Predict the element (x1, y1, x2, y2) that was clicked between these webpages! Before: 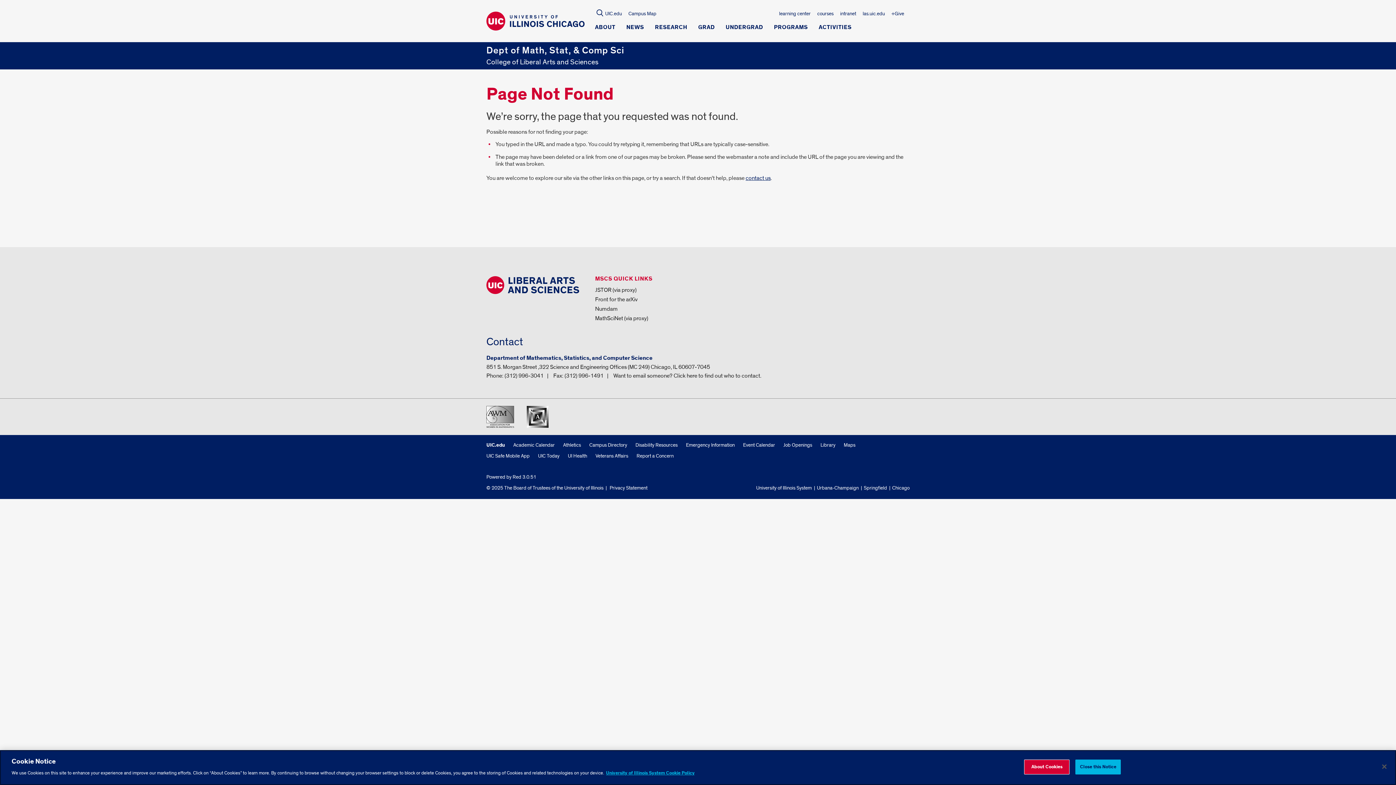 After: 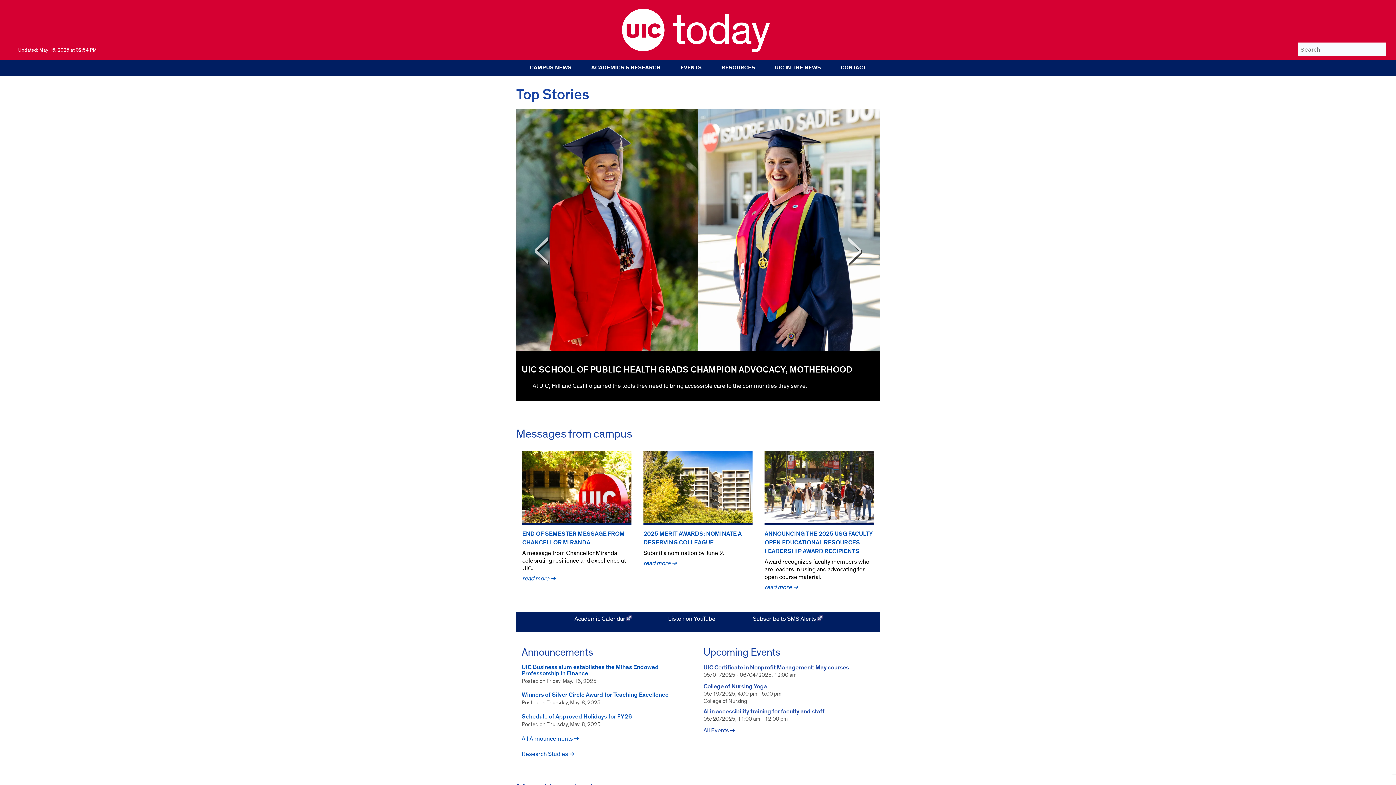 Action: bbox: (538, 453, 559, 459) label: UIC Today